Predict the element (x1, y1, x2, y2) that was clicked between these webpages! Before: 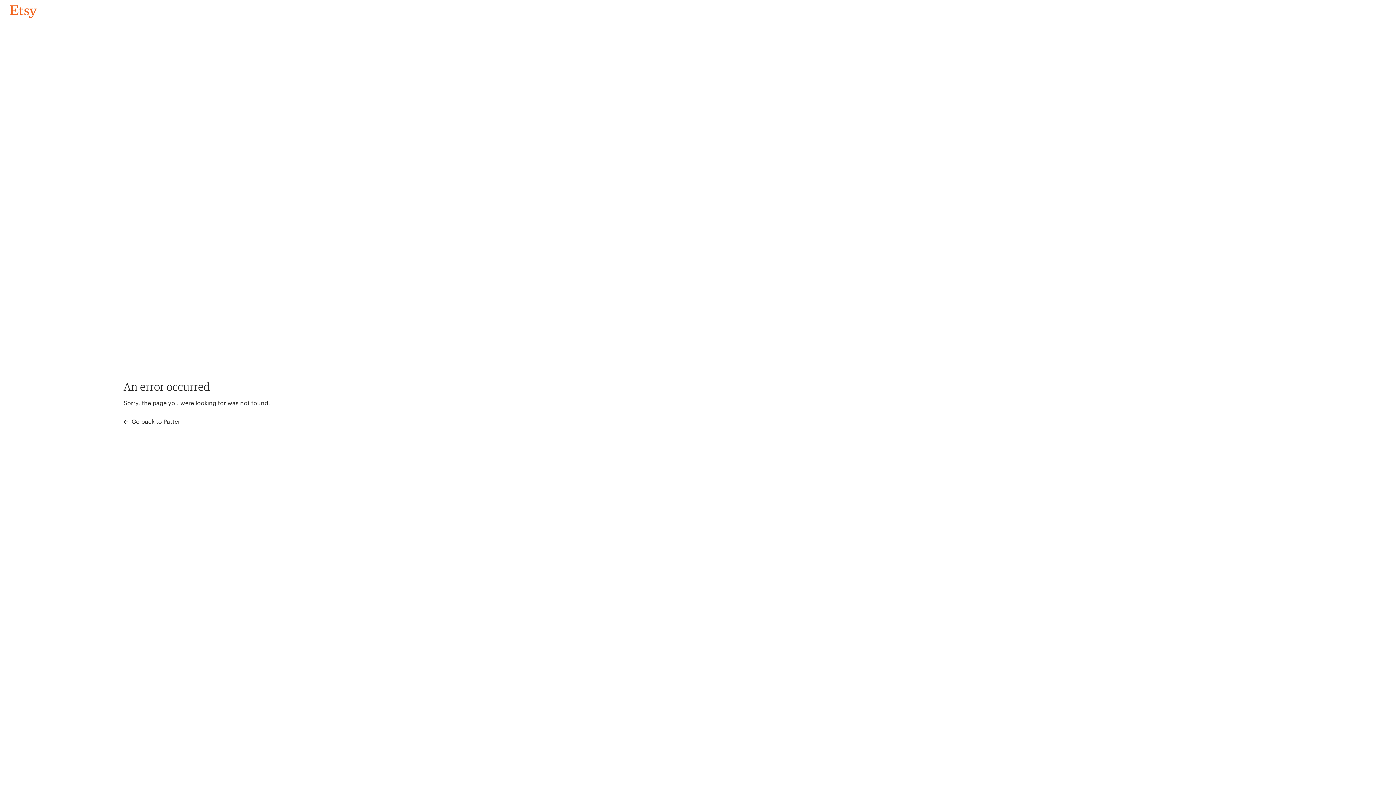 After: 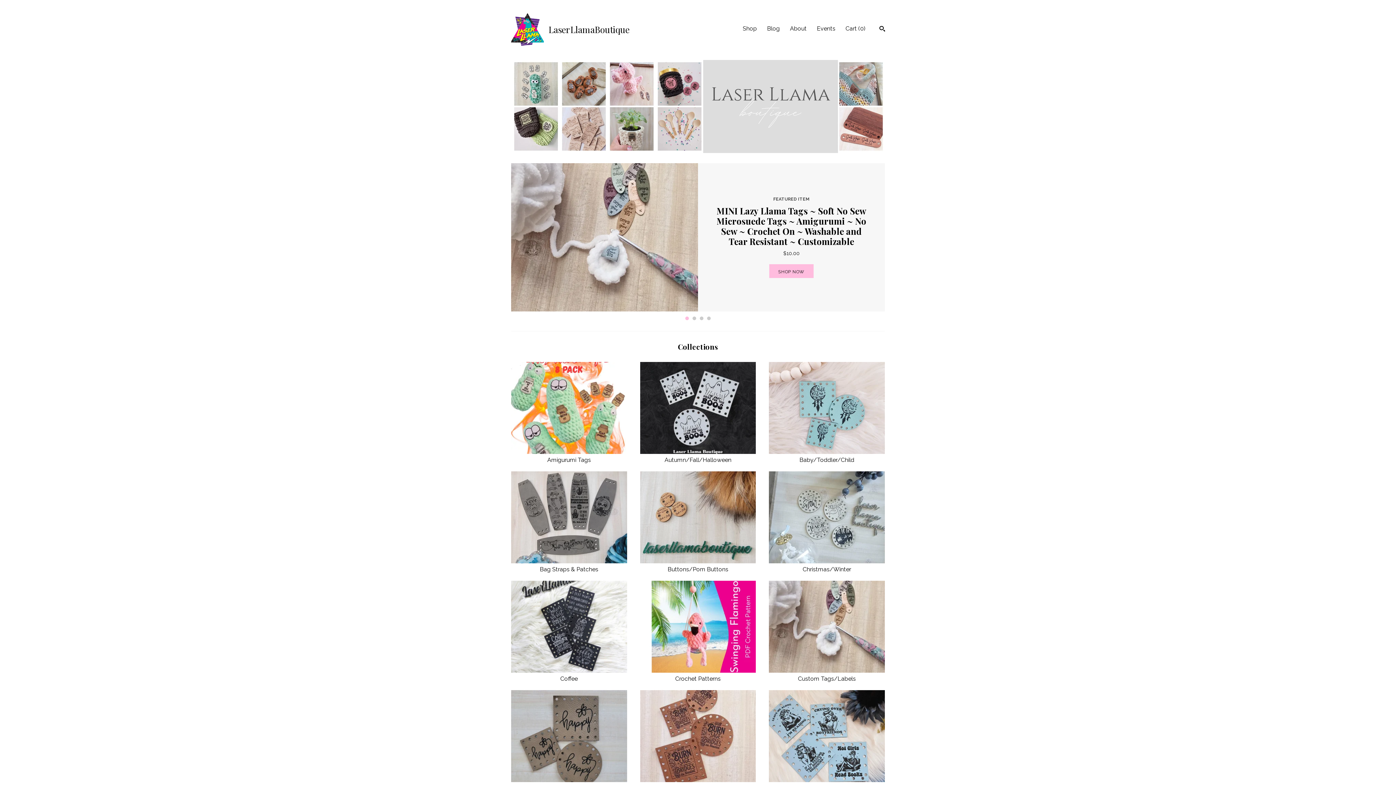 Action: bbox: (4, 3, 42, 18) label: Go back to Pattern